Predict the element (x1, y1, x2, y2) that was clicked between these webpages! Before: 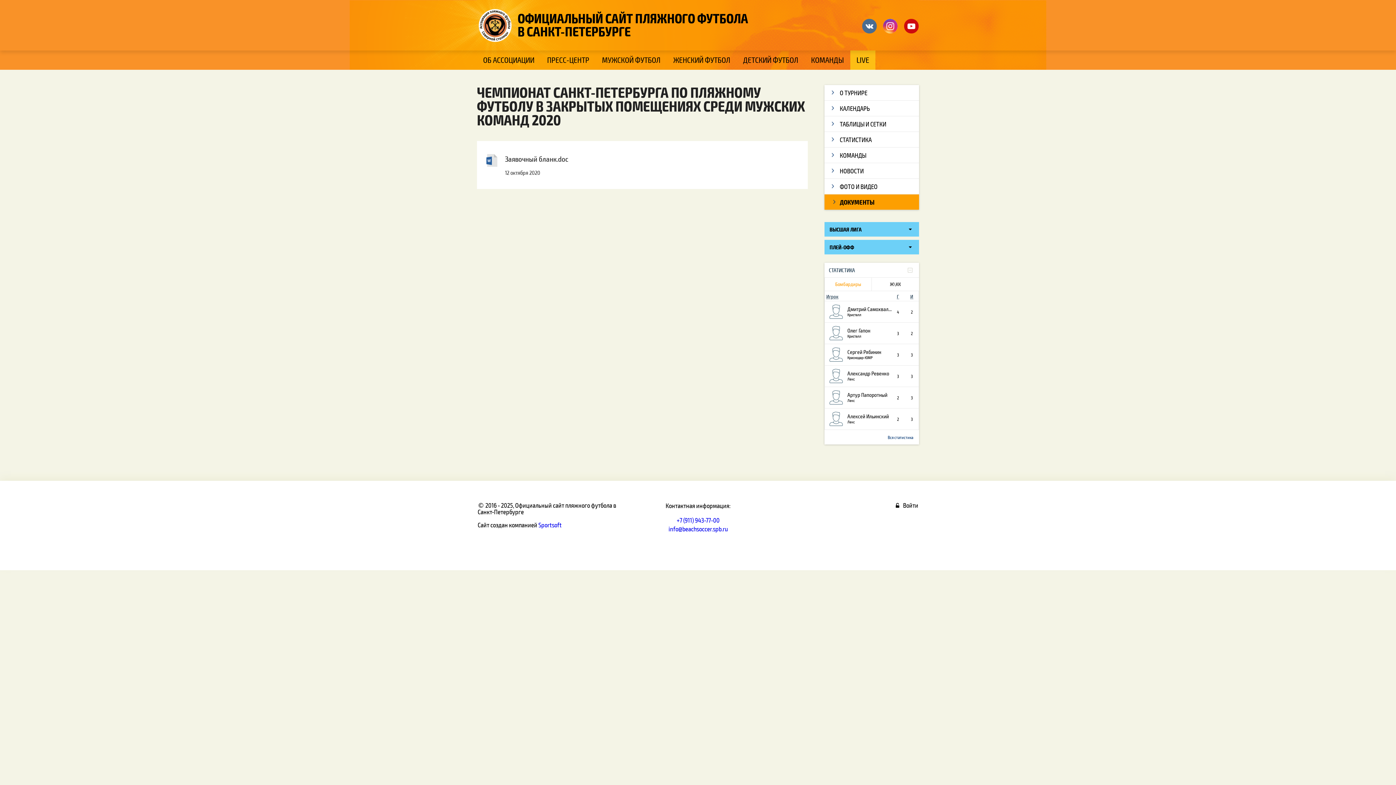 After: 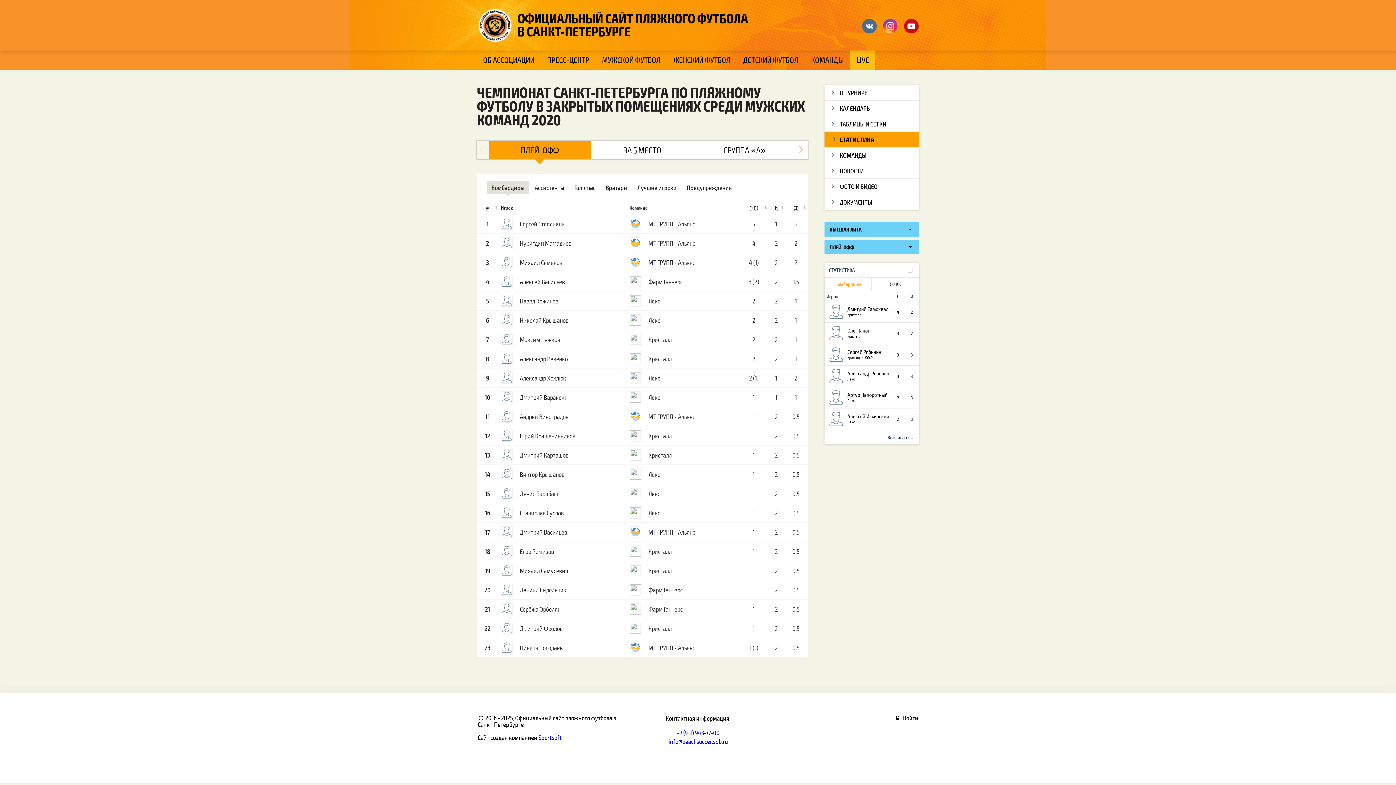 Action: label: СТАТИСТИКА bbox: (824, 132, 919, 147)